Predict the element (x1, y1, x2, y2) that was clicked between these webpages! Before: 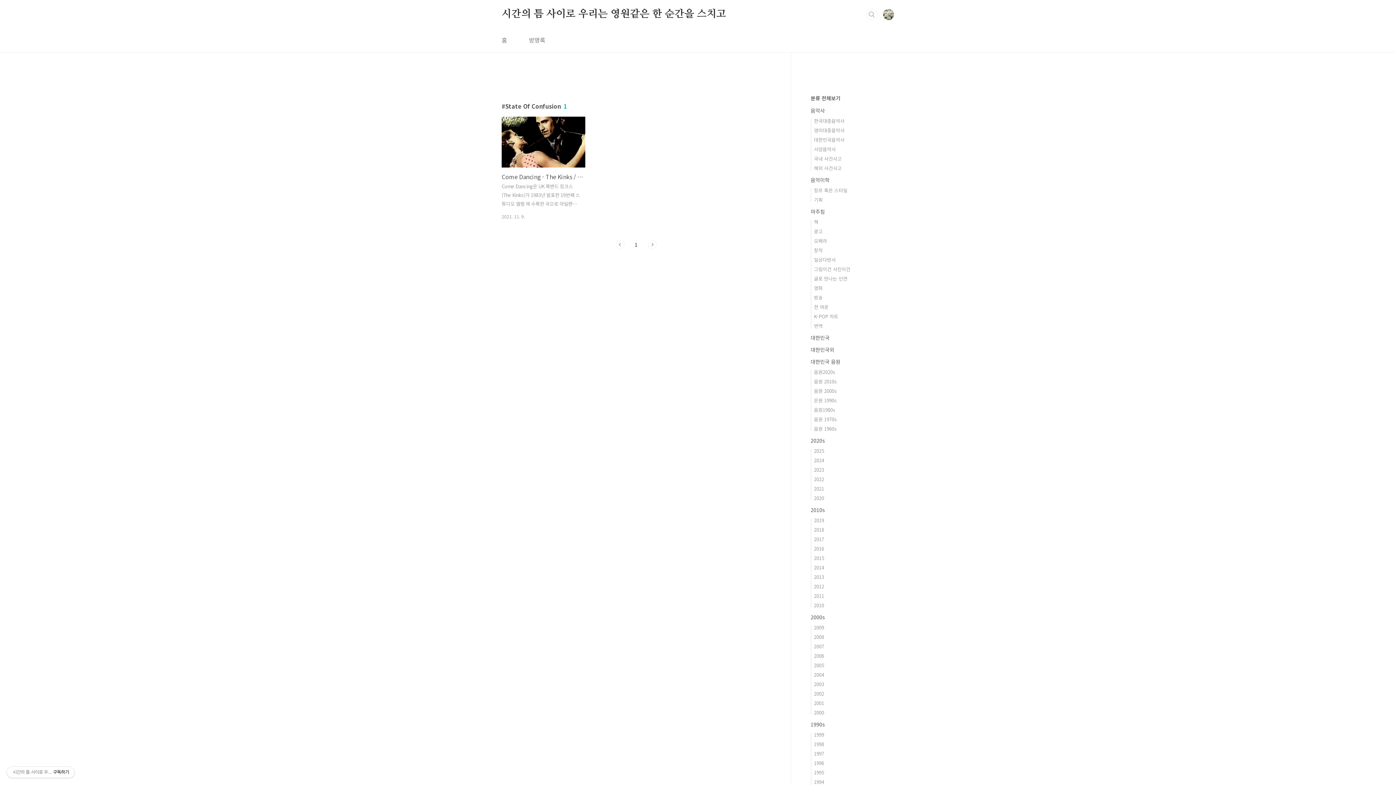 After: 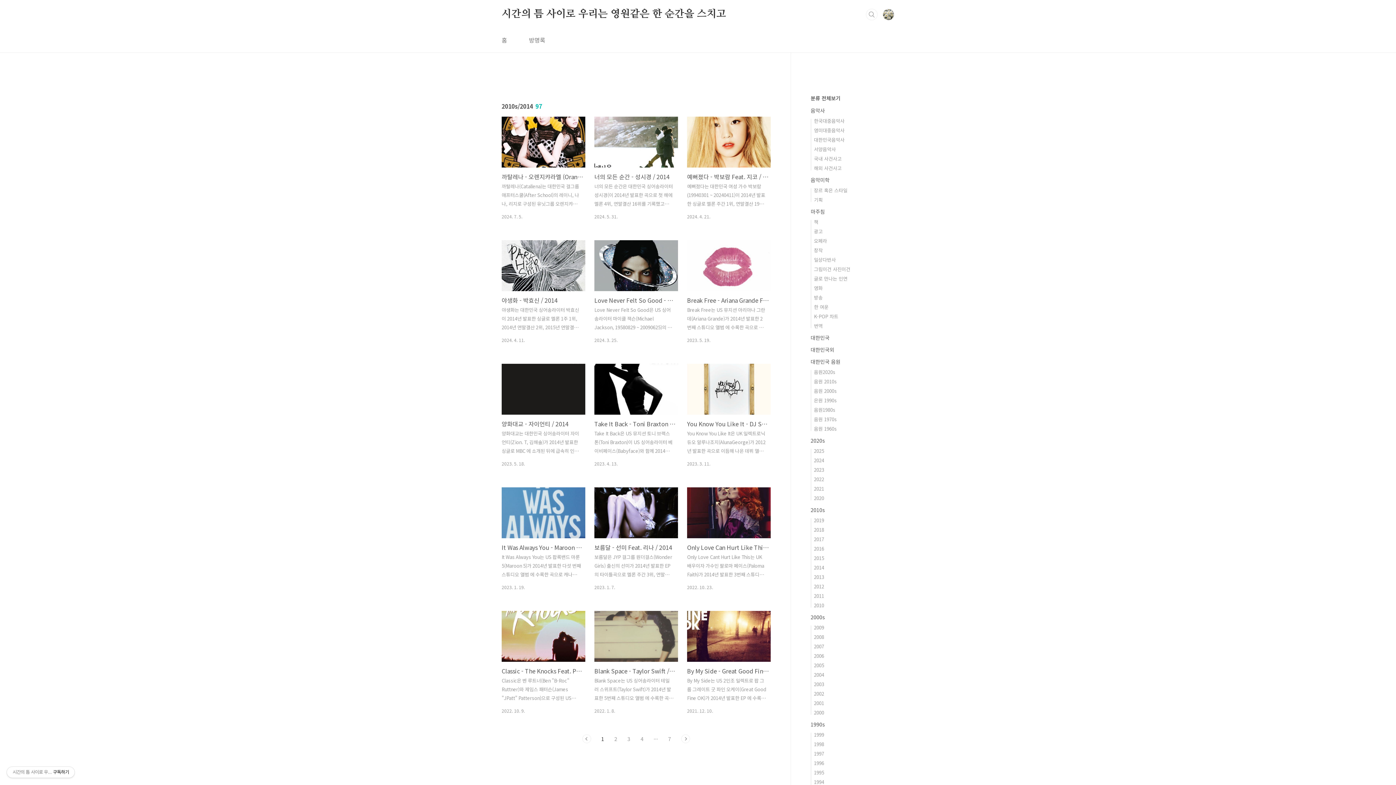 Action: bbox: (814, 564, 824, 571) label: 2014